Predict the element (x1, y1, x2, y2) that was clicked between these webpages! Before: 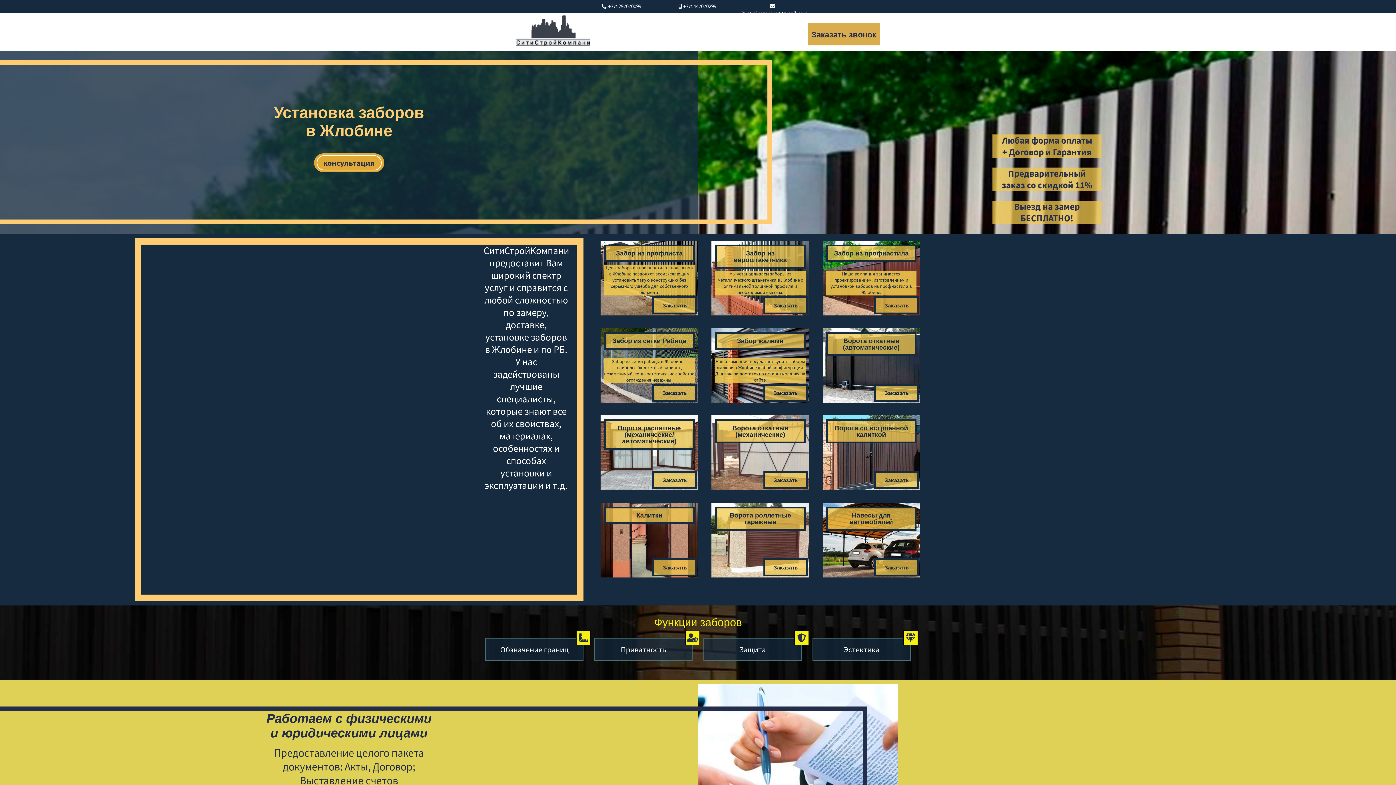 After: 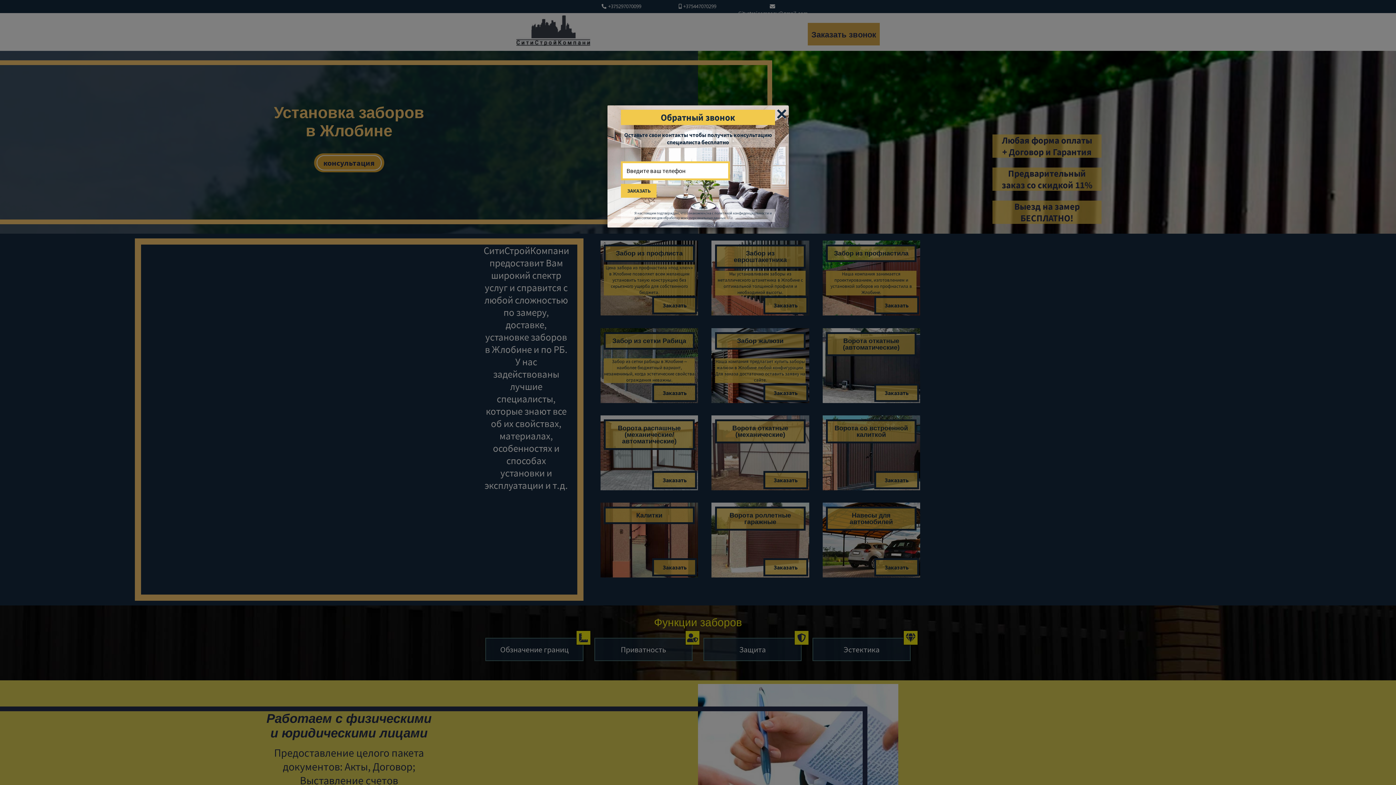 Action: bbox: (314, 153, 384, 172) label: консультация